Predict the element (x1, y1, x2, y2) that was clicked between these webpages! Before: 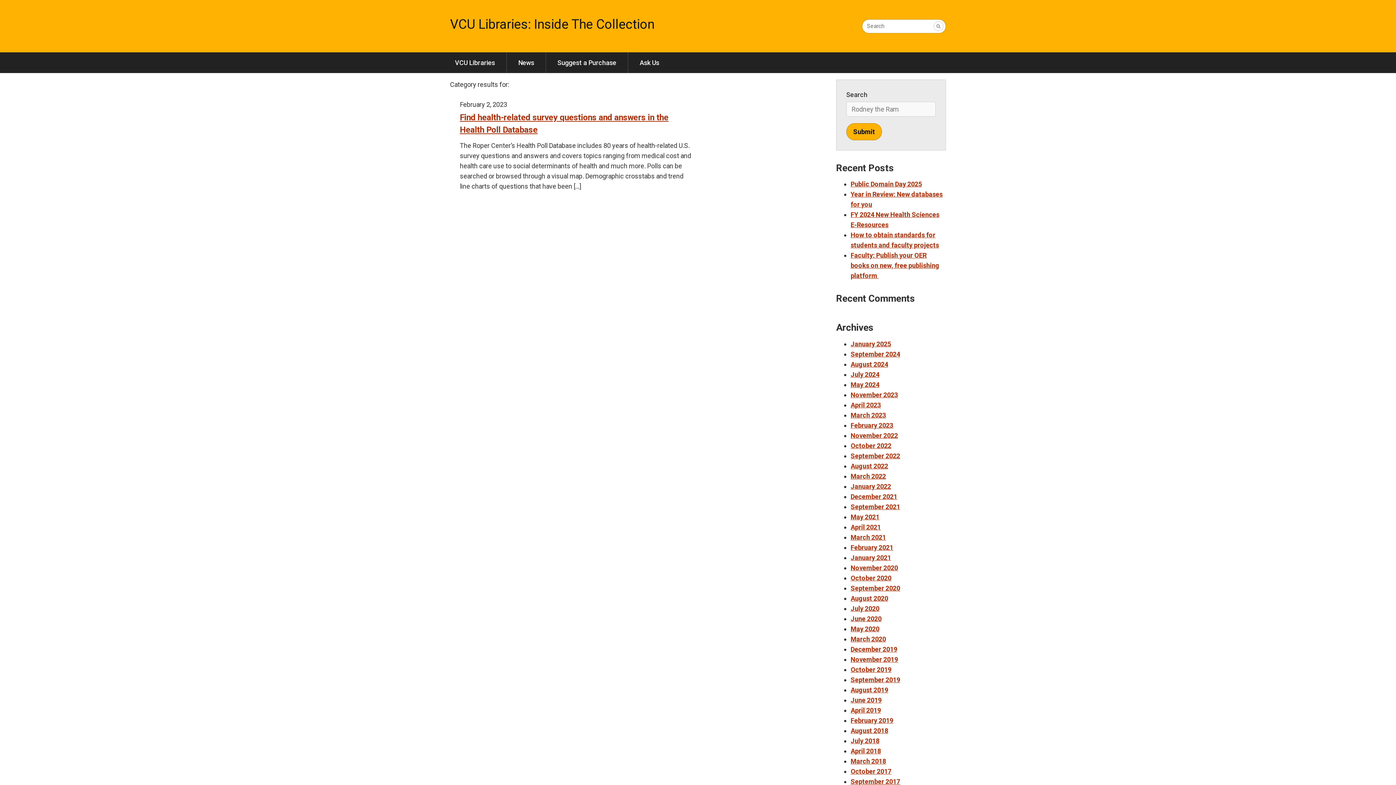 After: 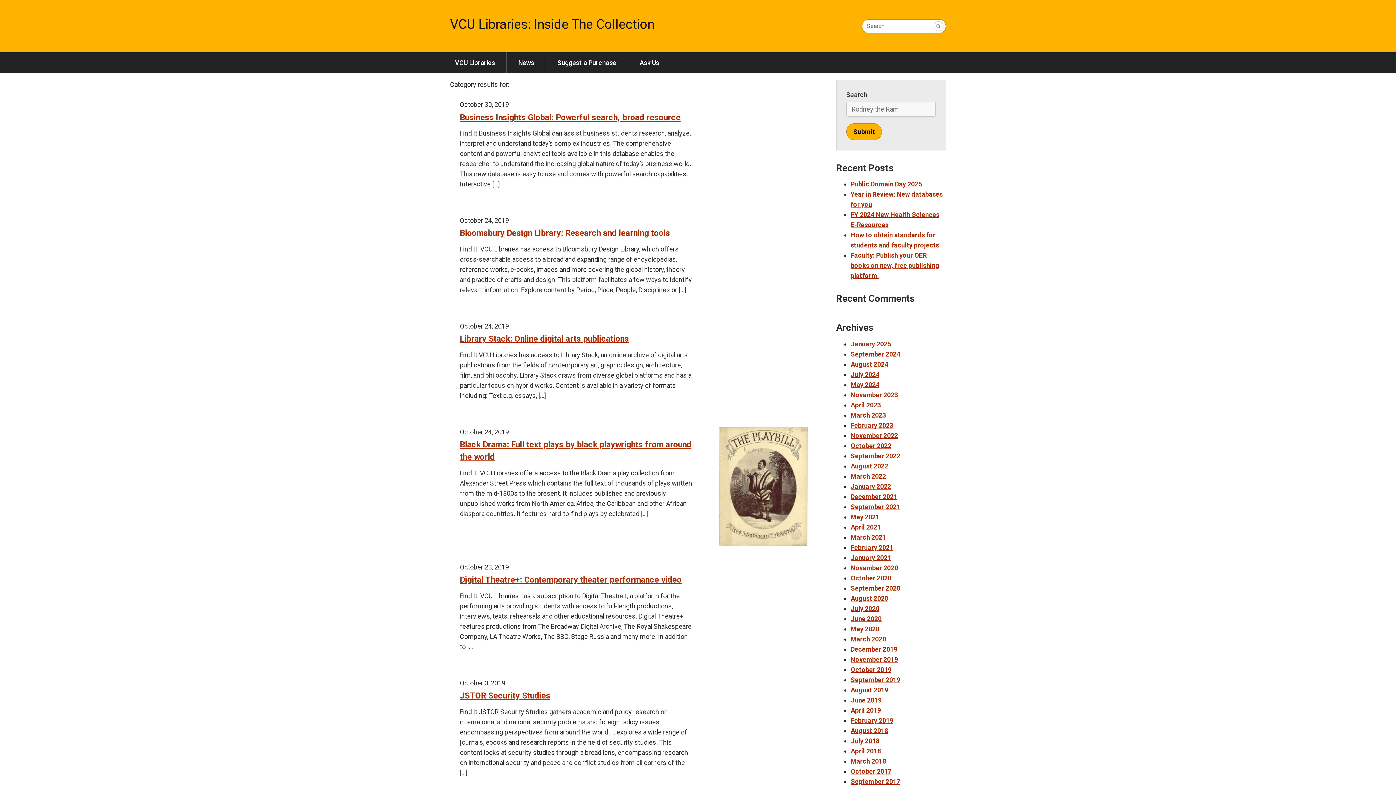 Action: bbox: (850, 666, 891, 673) label: October 2019